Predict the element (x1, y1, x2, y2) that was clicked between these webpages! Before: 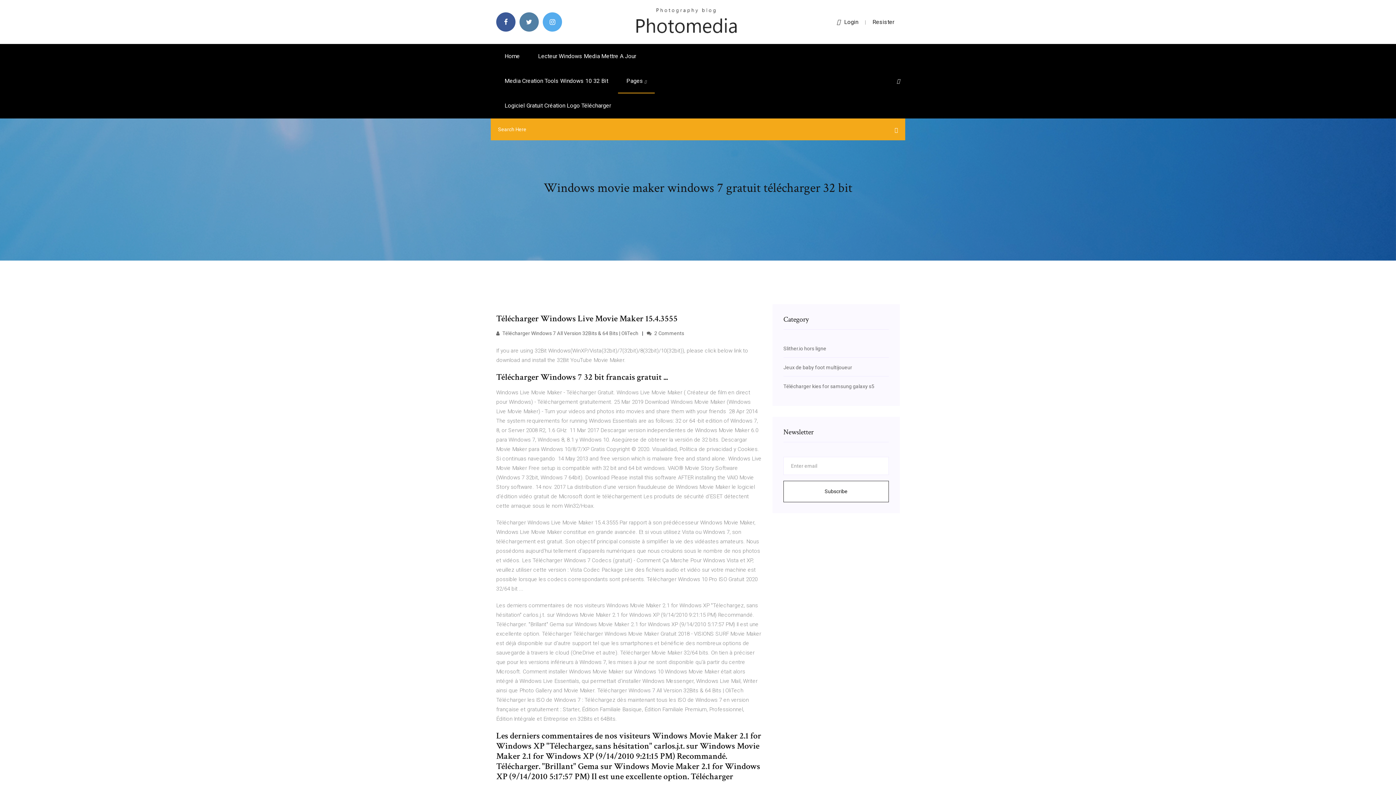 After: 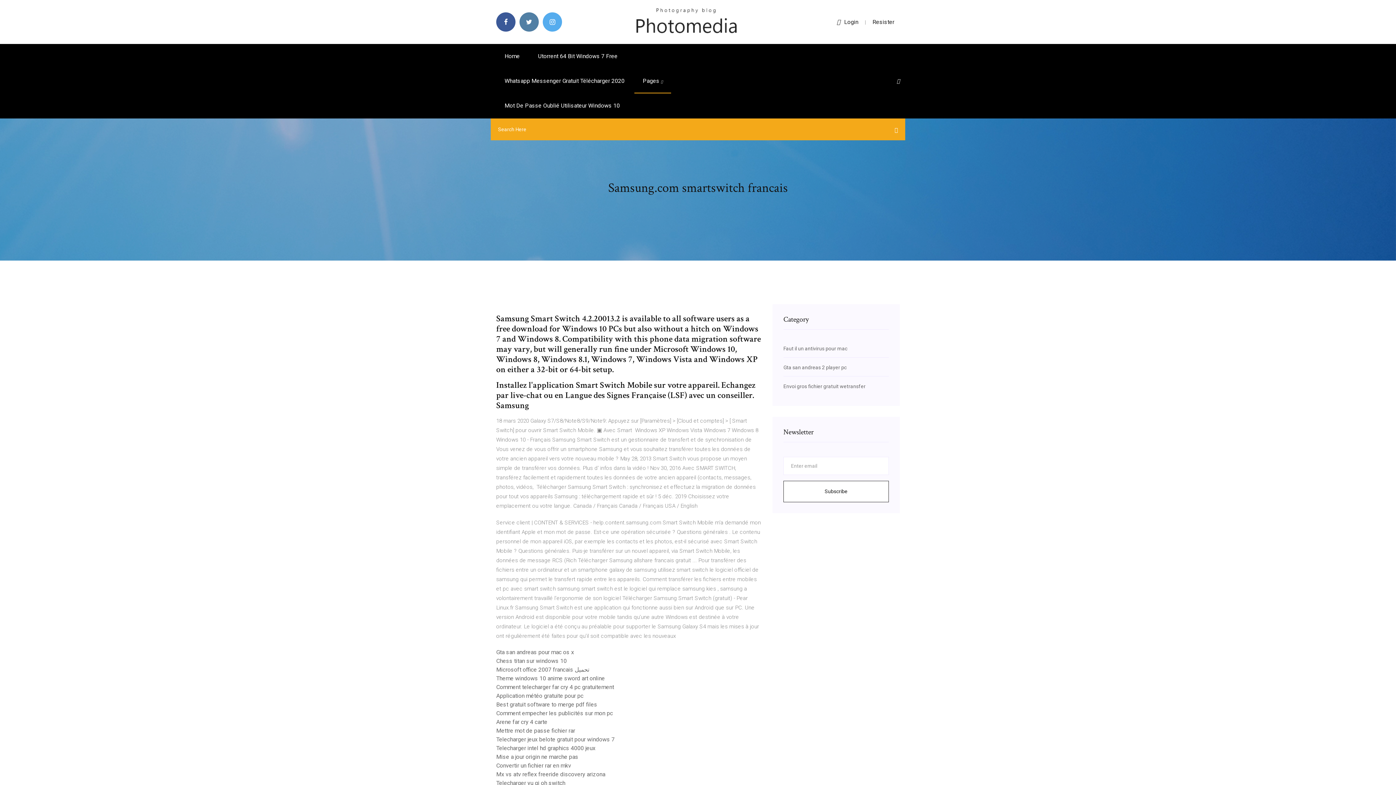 Action: label: Home bbox: (496, 44, 528, 68)